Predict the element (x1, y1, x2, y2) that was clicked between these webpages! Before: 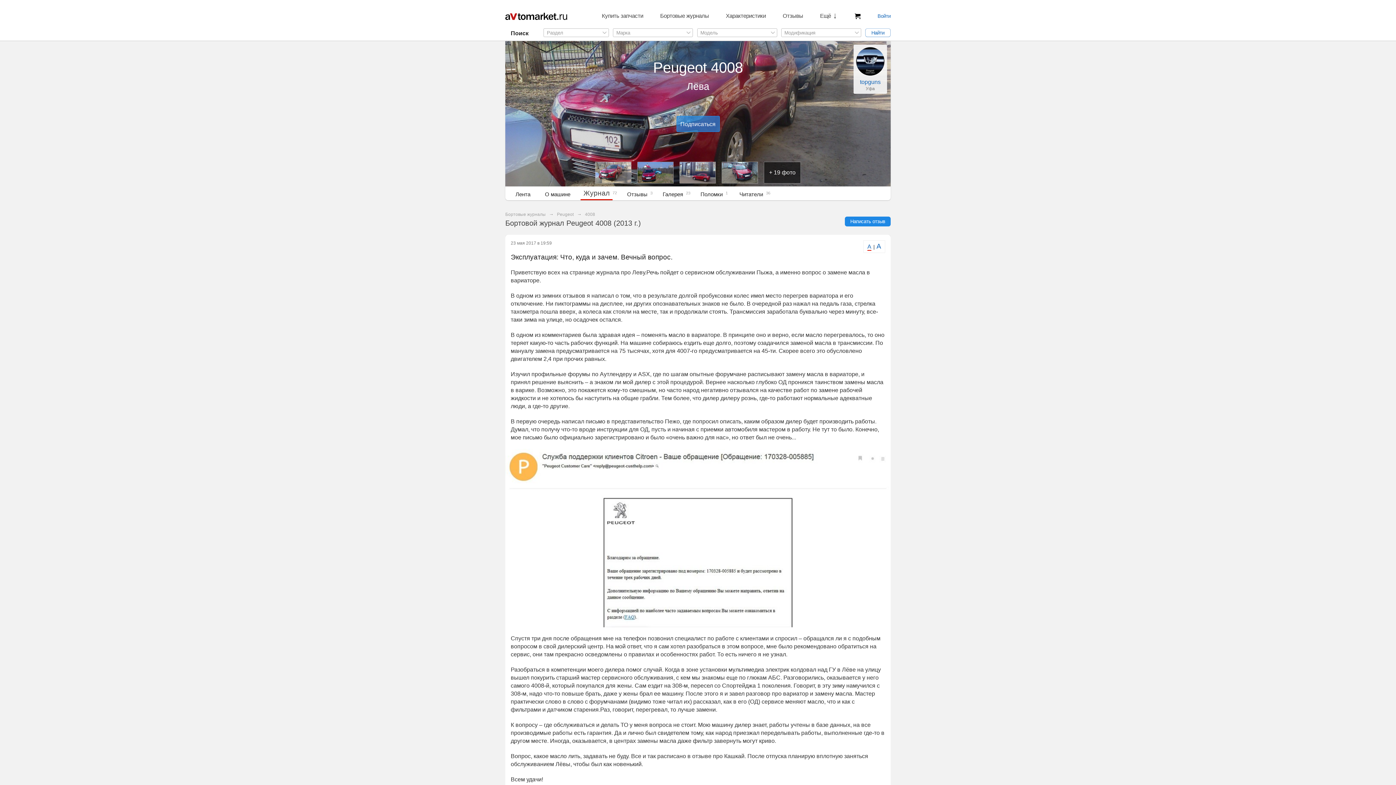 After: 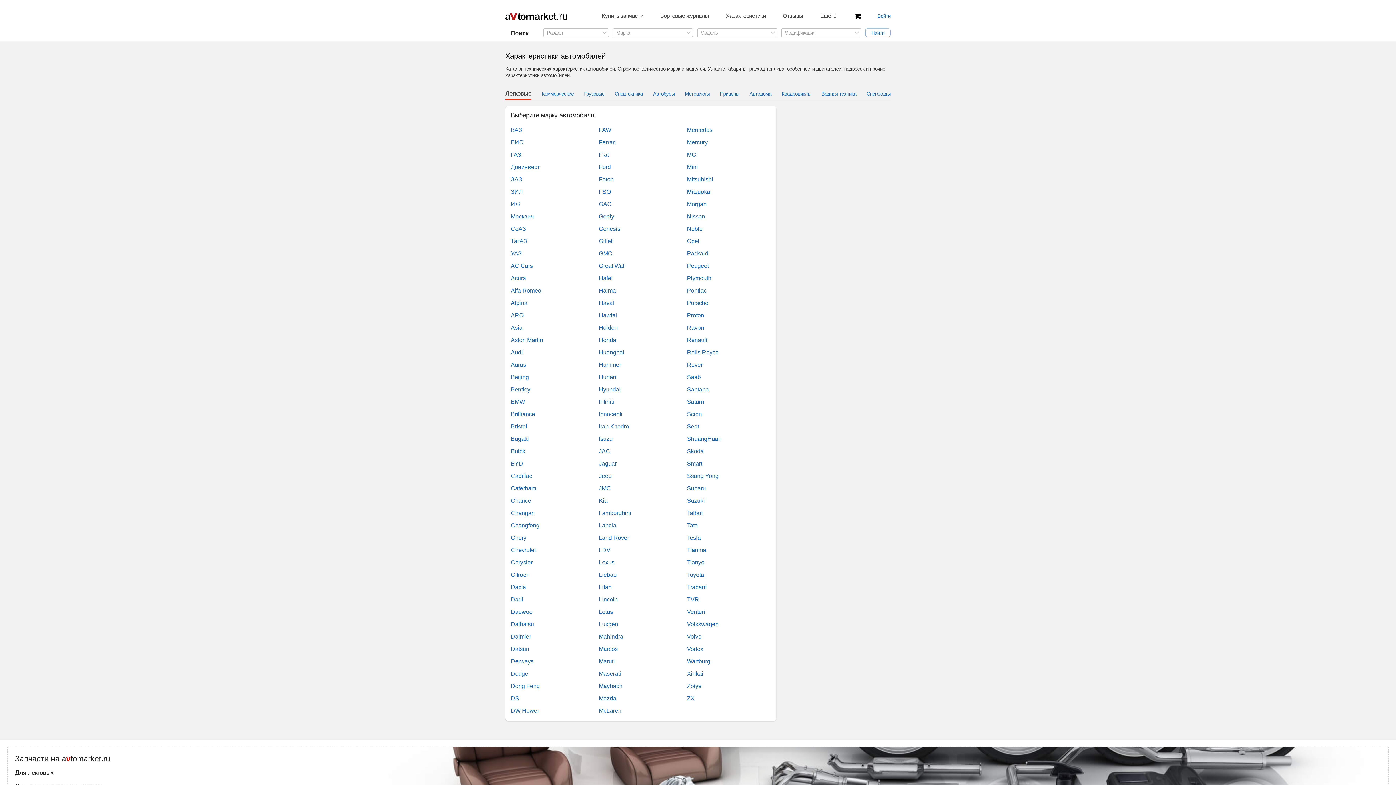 Action: bbox: (726, 12, 766, 28) label: Характеристики